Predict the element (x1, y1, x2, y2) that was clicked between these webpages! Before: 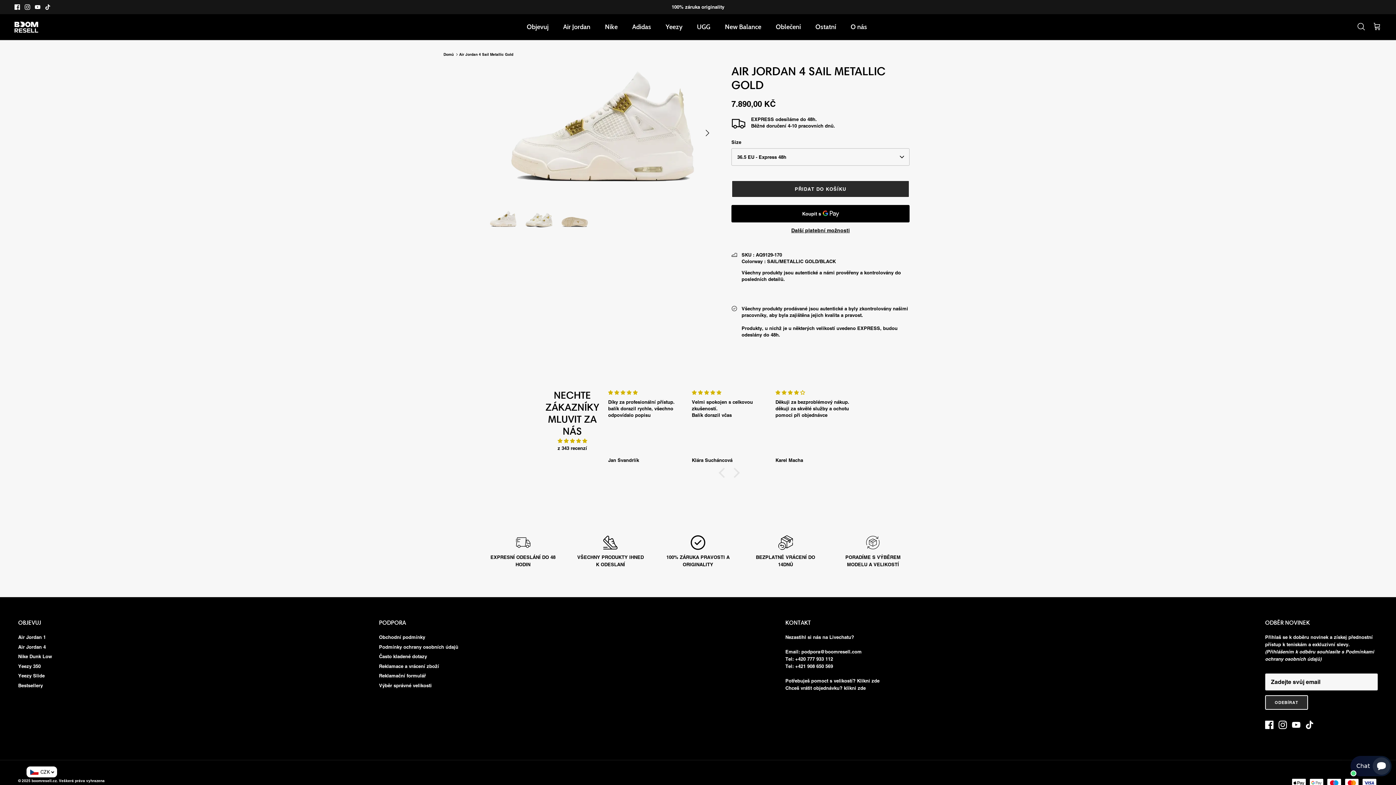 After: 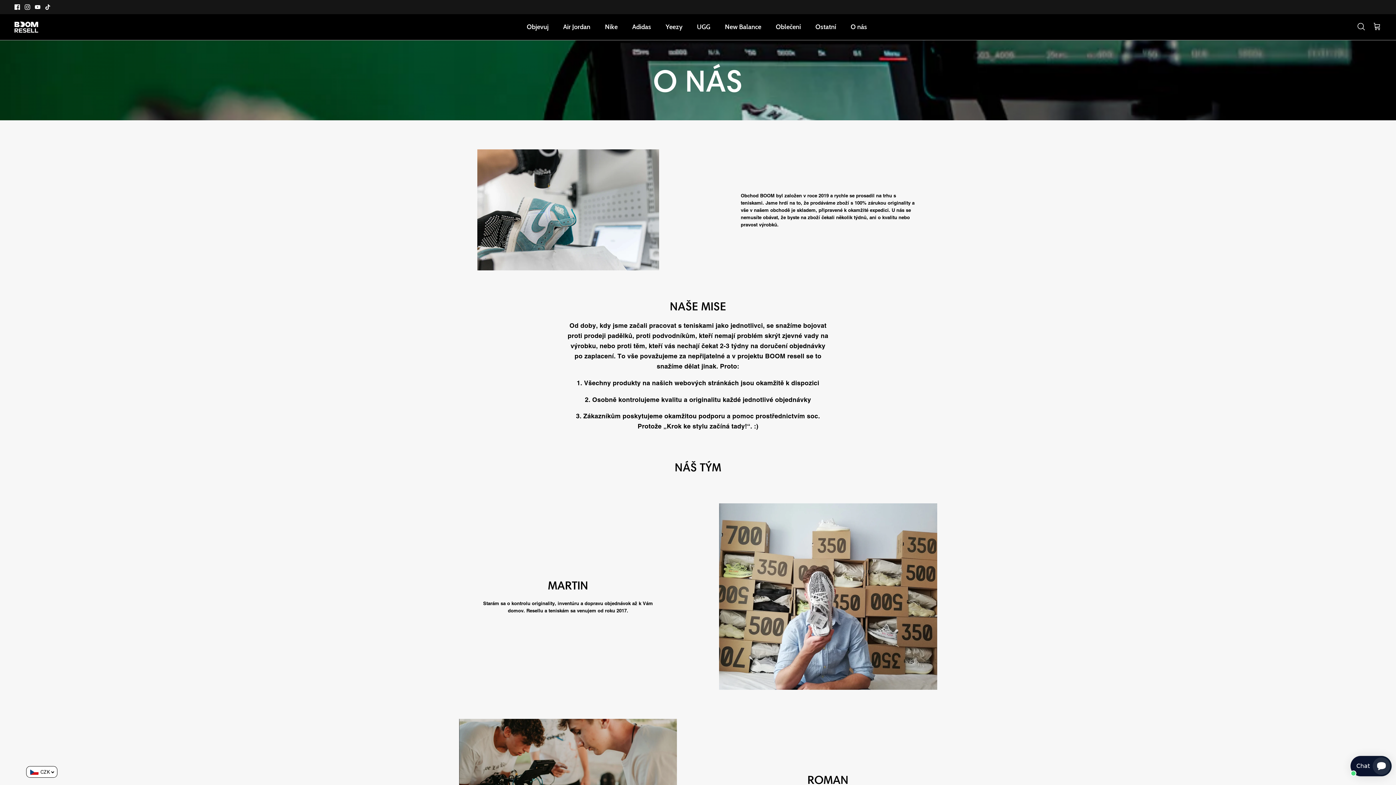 Action: label: EXPRESNÍ ODESLÁNÍ DO 48 HODIN bbox: (488, 535, 557, 568)